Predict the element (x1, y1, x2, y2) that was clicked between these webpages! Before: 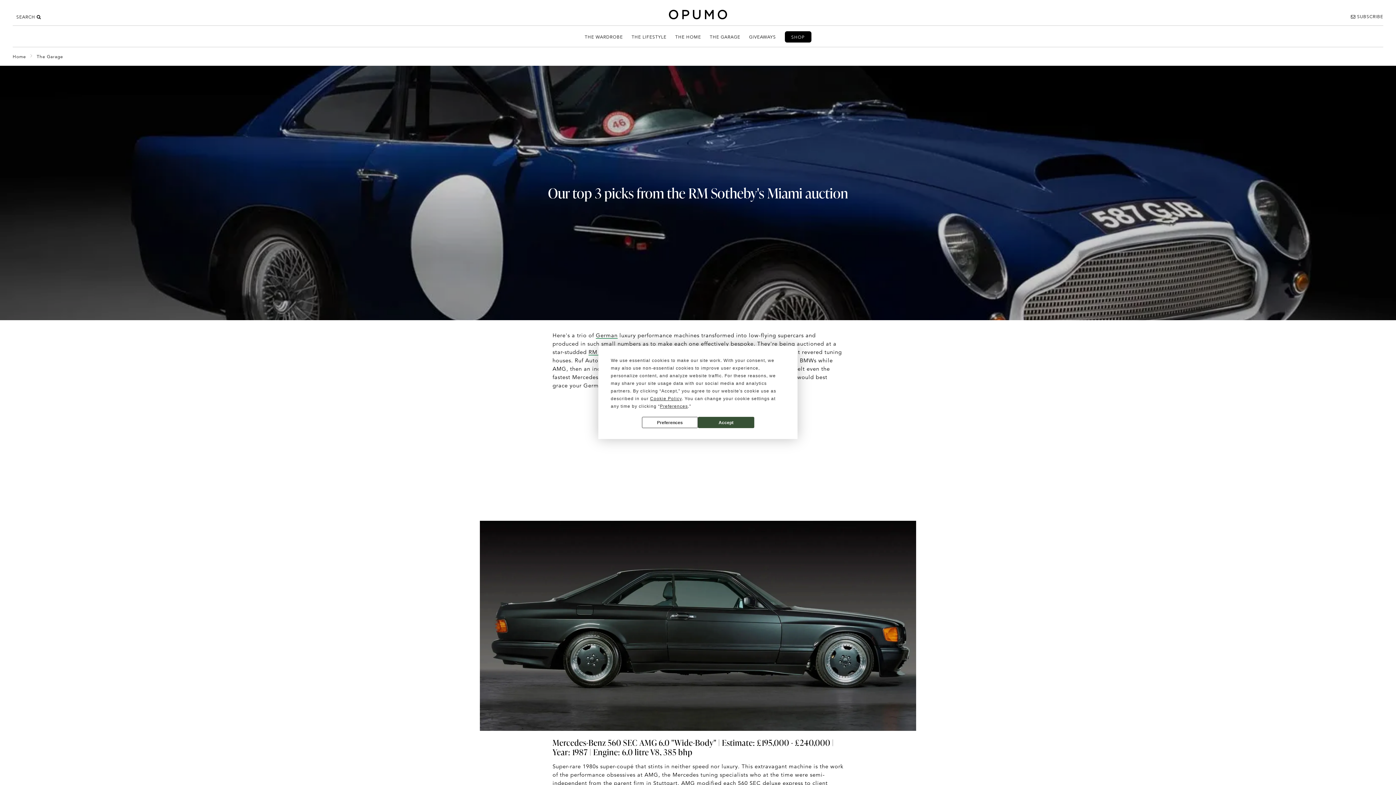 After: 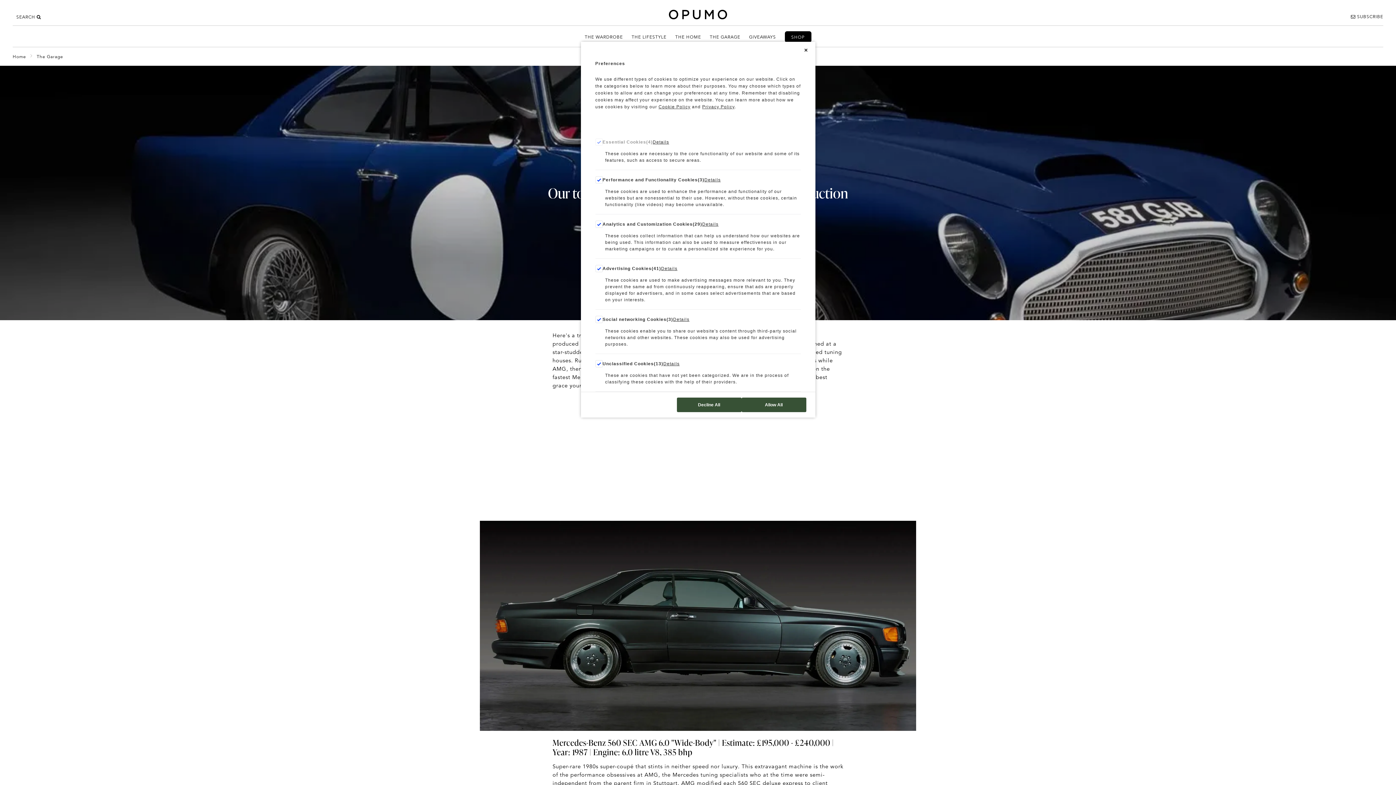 Action: bbox: (642, 417, 698, 428) label: Preferences